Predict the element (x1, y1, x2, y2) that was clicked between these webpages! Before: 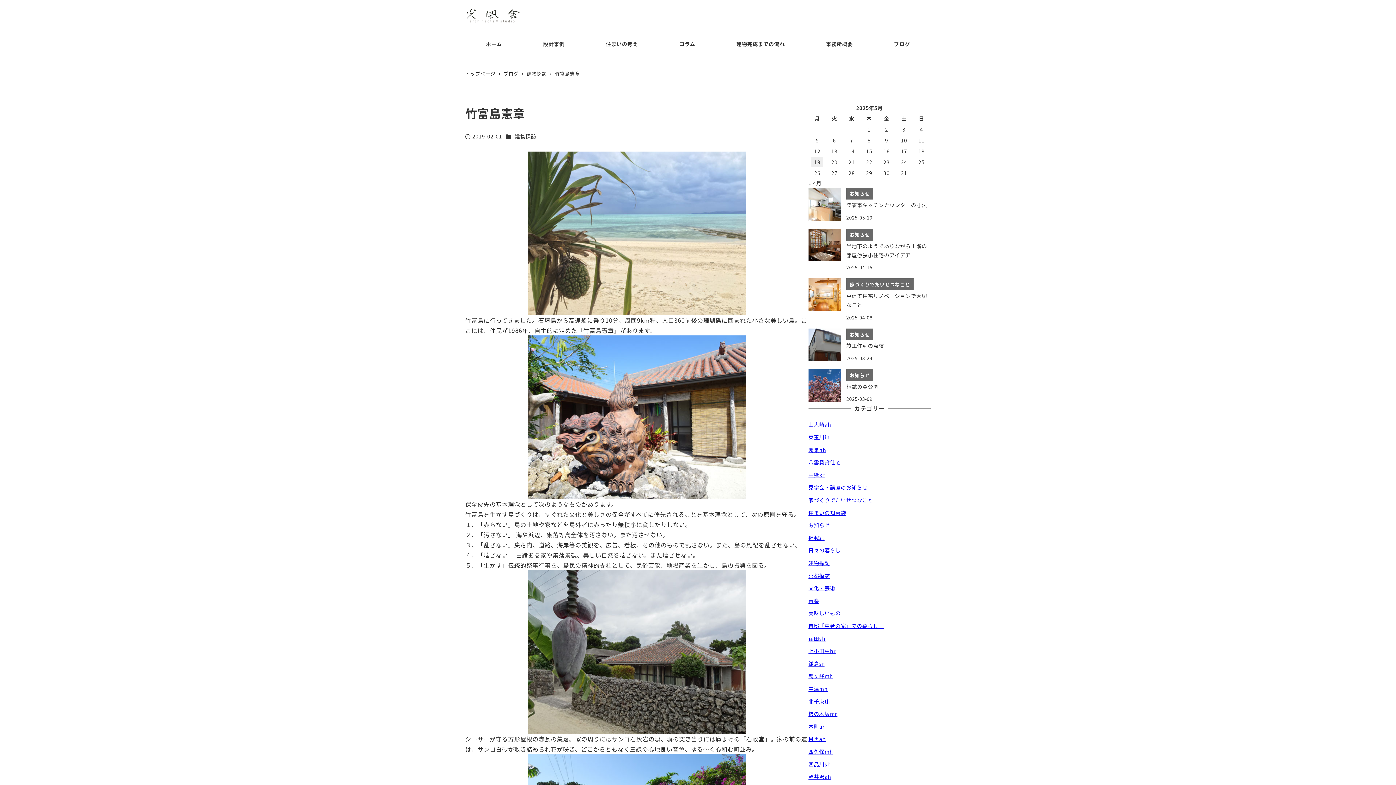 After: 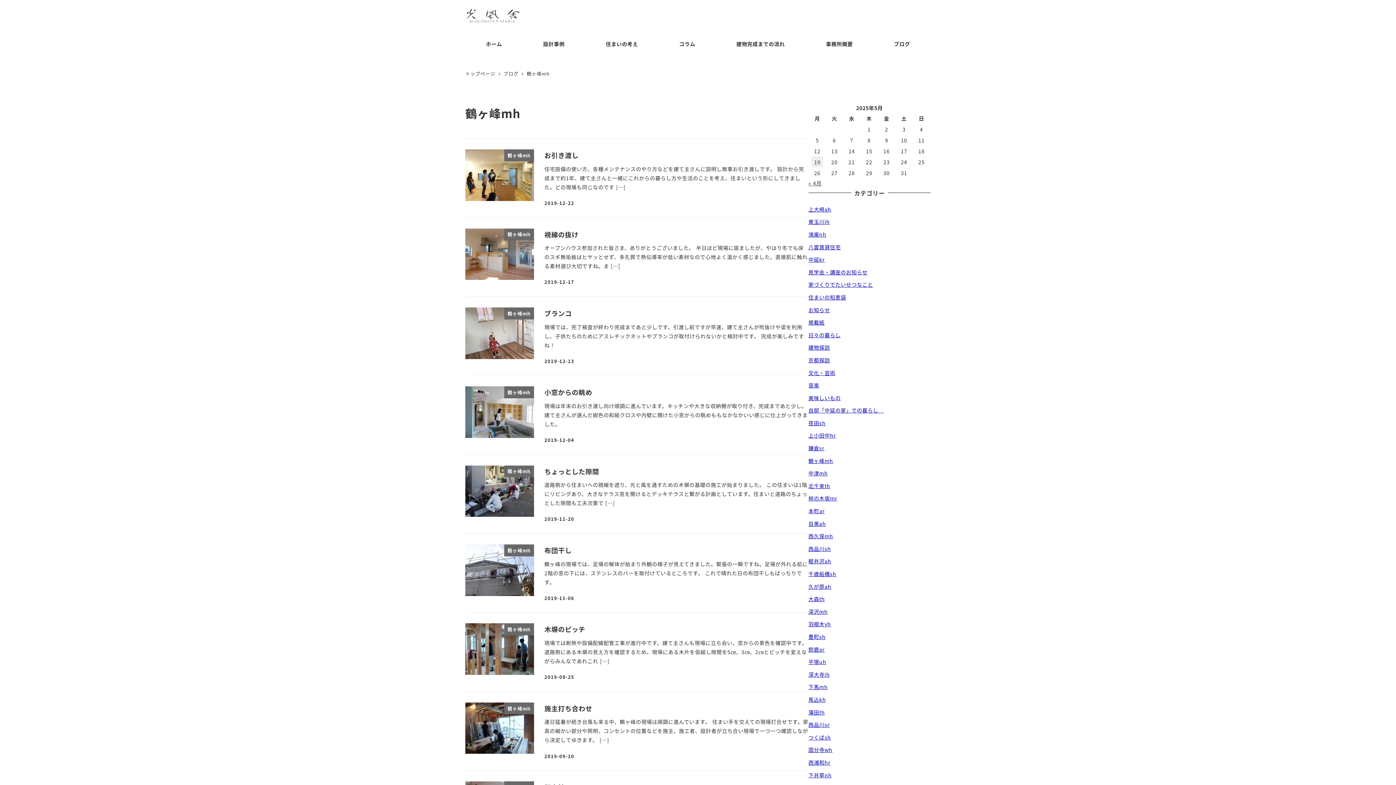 Action: label: 鶴ヶ峰mh bbox: (808, 672, 833, 680)